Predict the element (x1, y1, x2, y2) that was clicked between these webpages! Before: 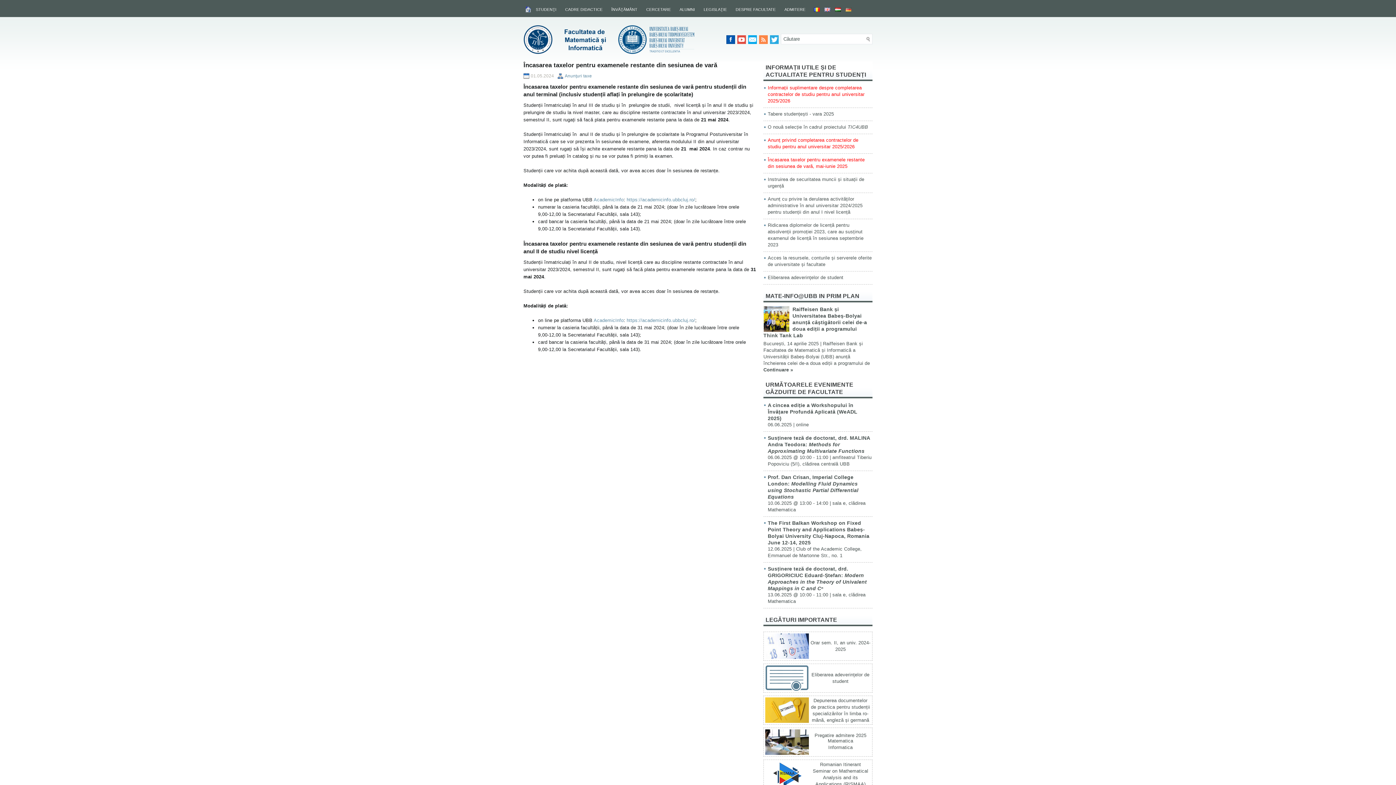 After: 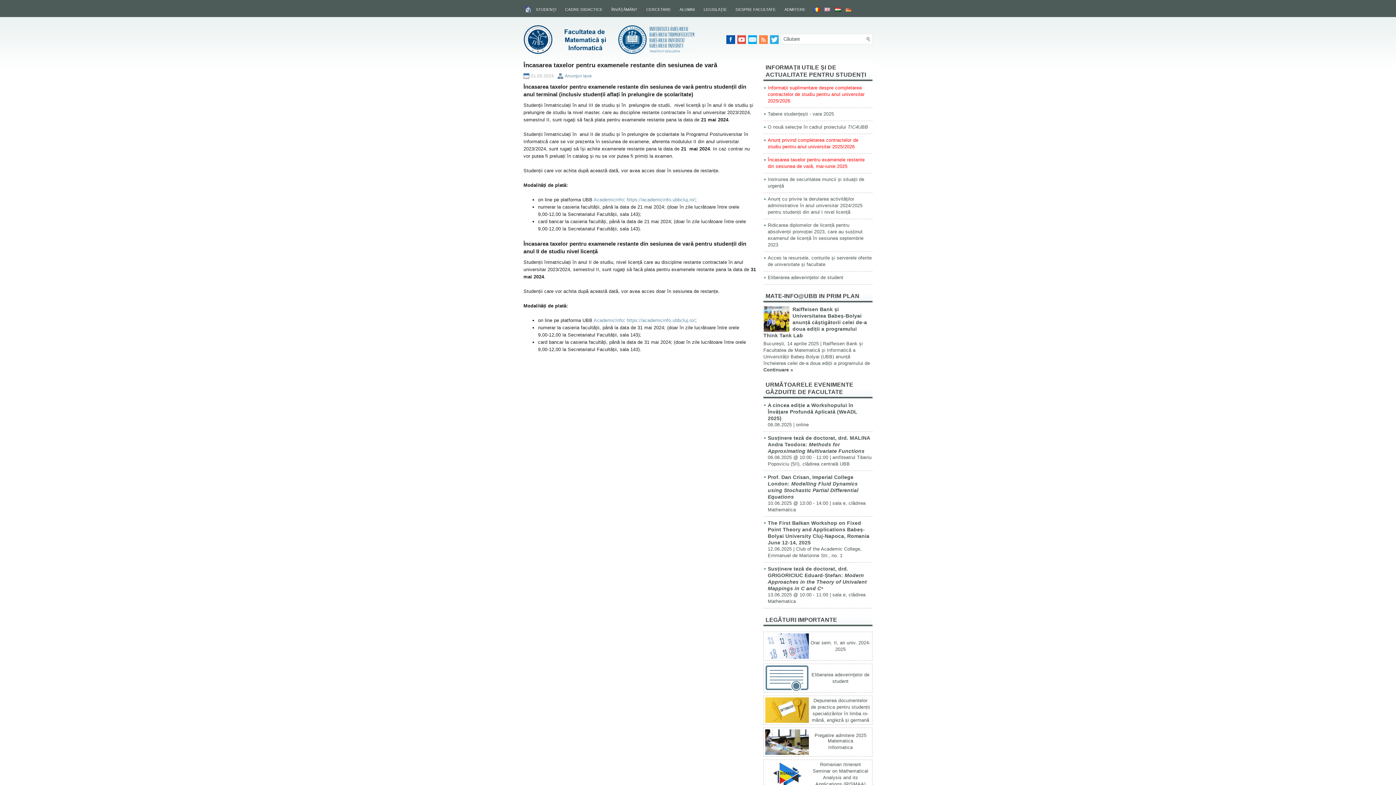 Action: label: https://academicinfo.ubbcluj.ro/ bbox: (626, 317, 695, 323)